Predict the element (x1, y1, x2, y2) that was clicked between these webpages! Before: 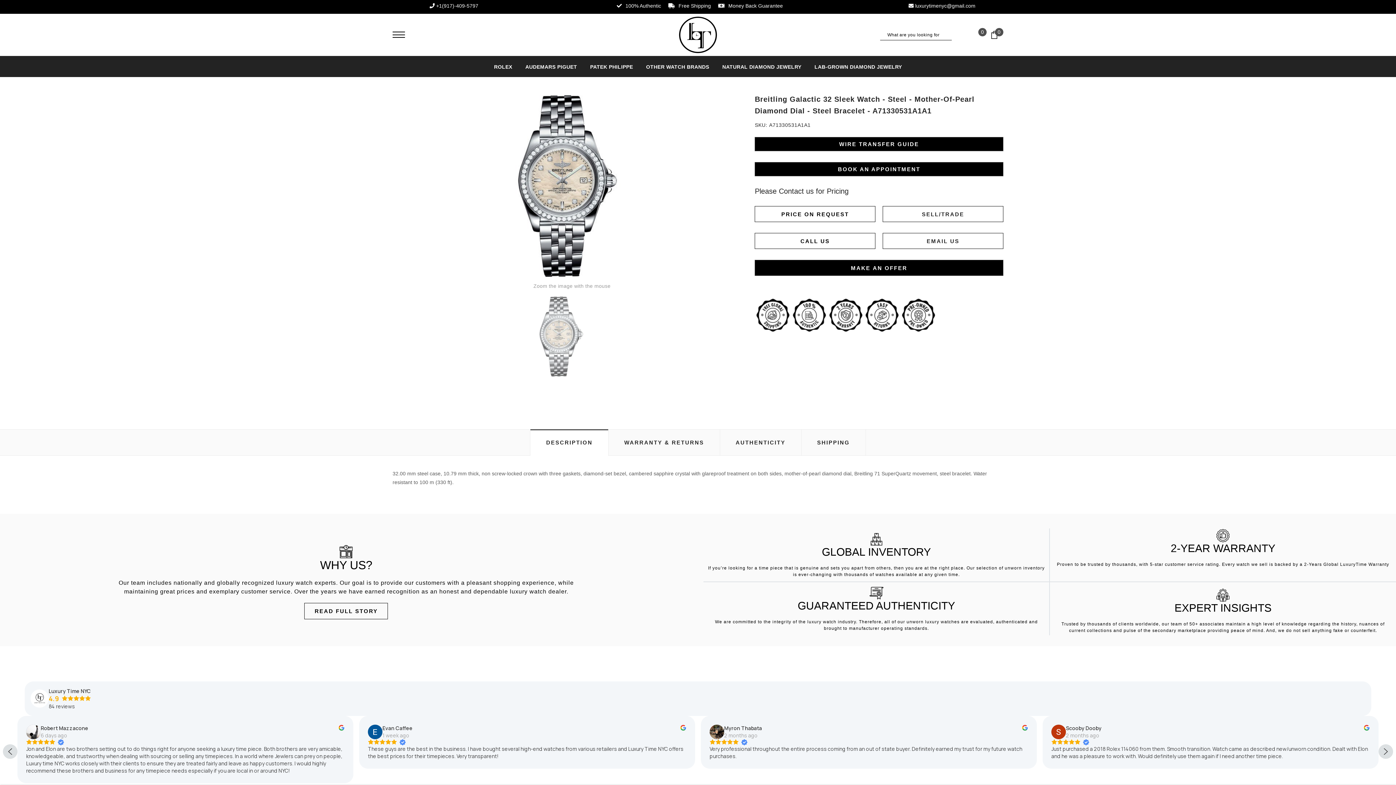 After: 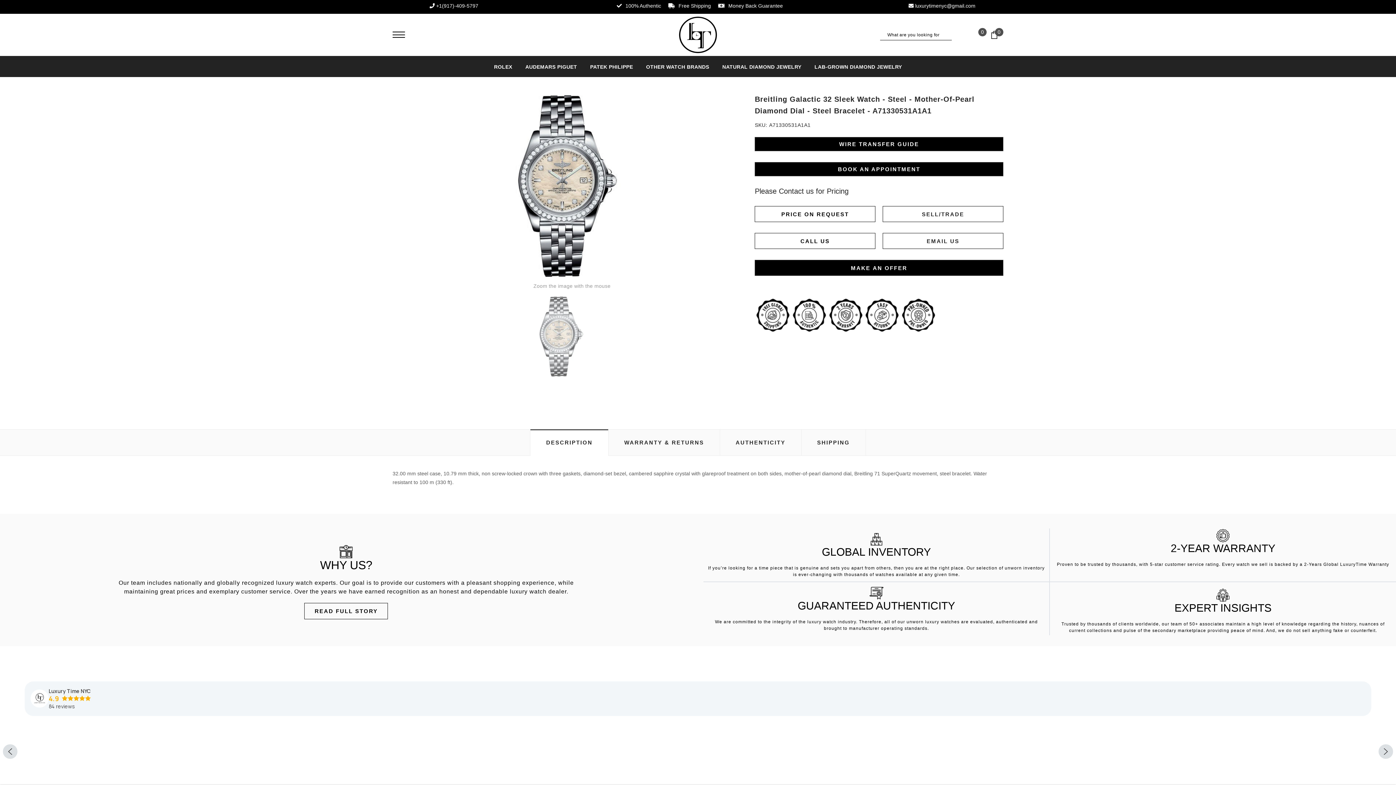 Action: label: 4.9 bbox: (48, 695, 90, 702)